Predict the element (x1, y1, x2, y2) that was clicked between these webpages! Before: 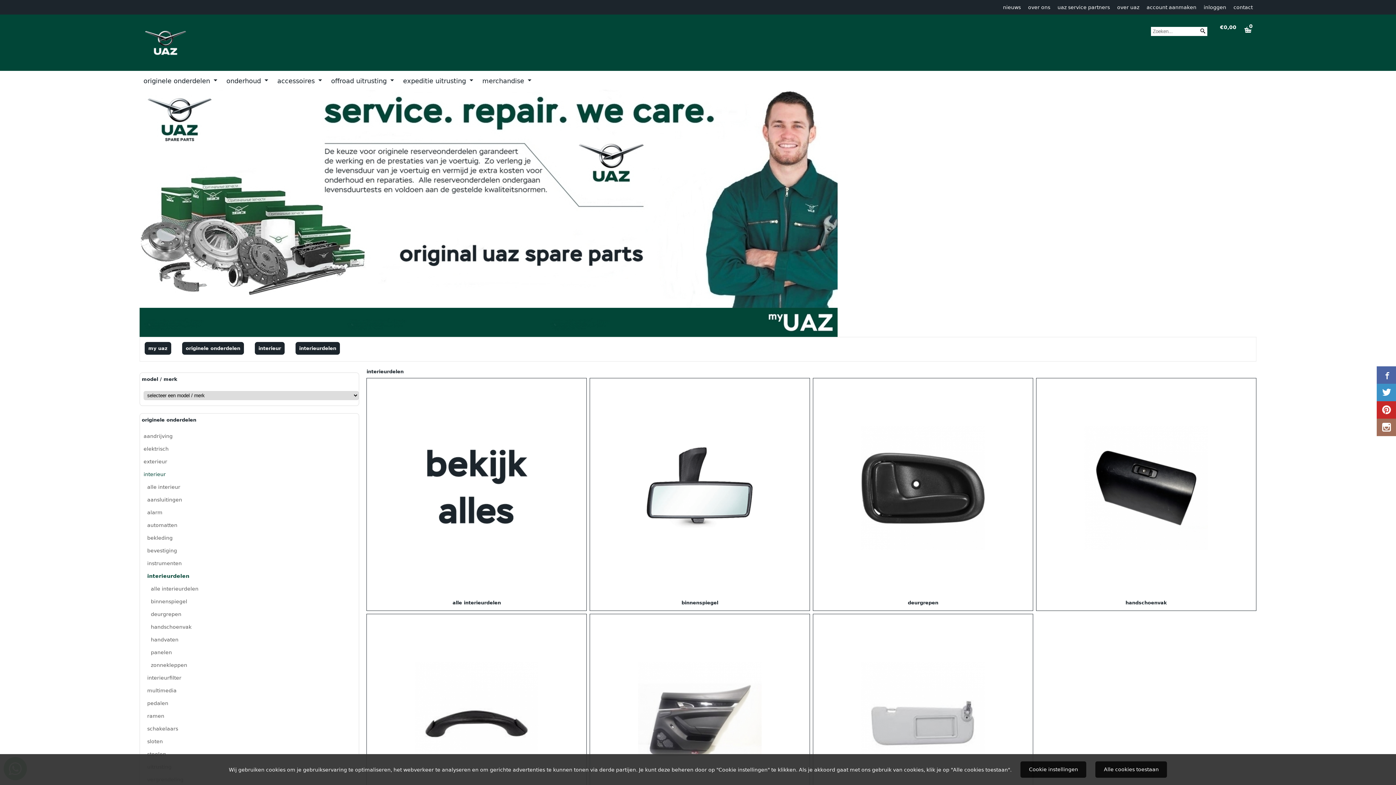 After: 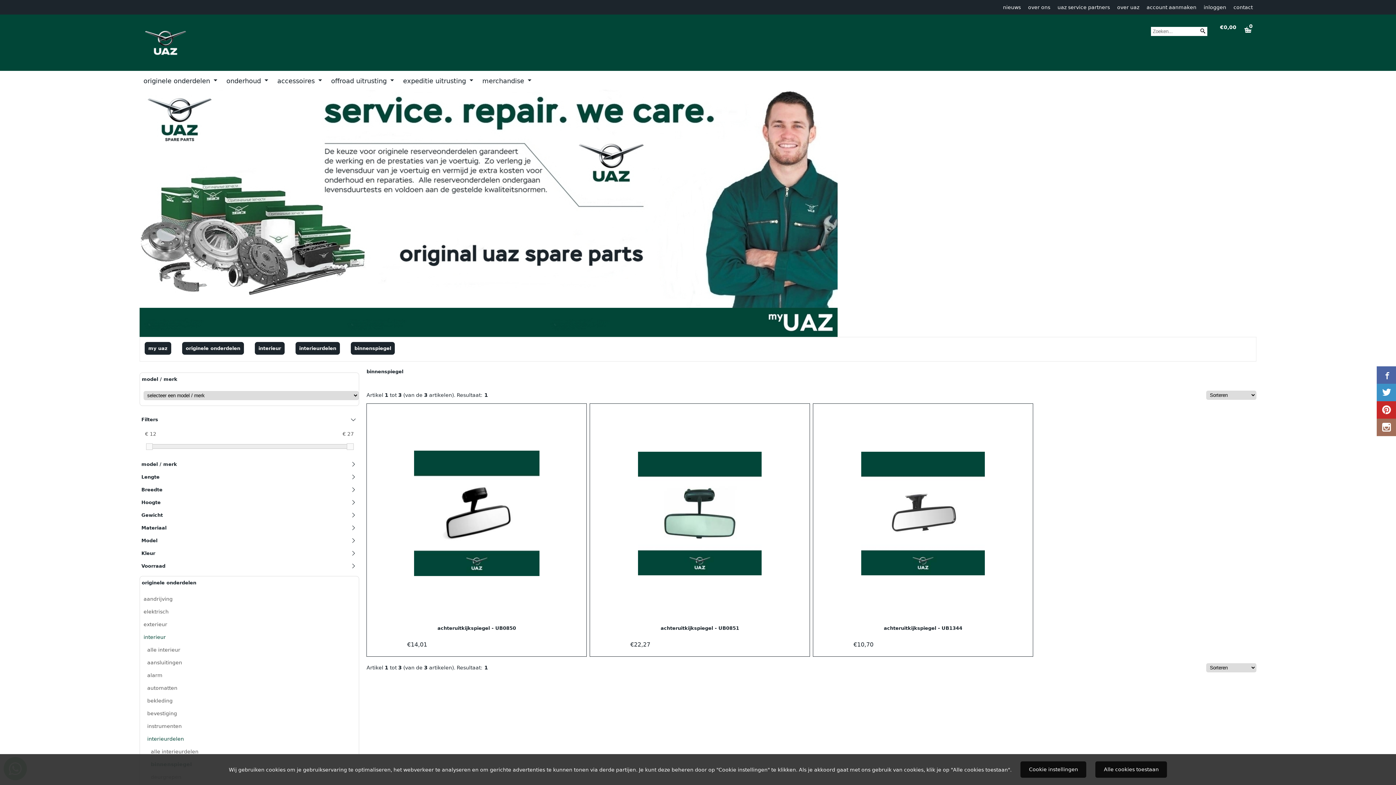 Action: label: binnenspiegel bbox: (681, 600, 718, 605)